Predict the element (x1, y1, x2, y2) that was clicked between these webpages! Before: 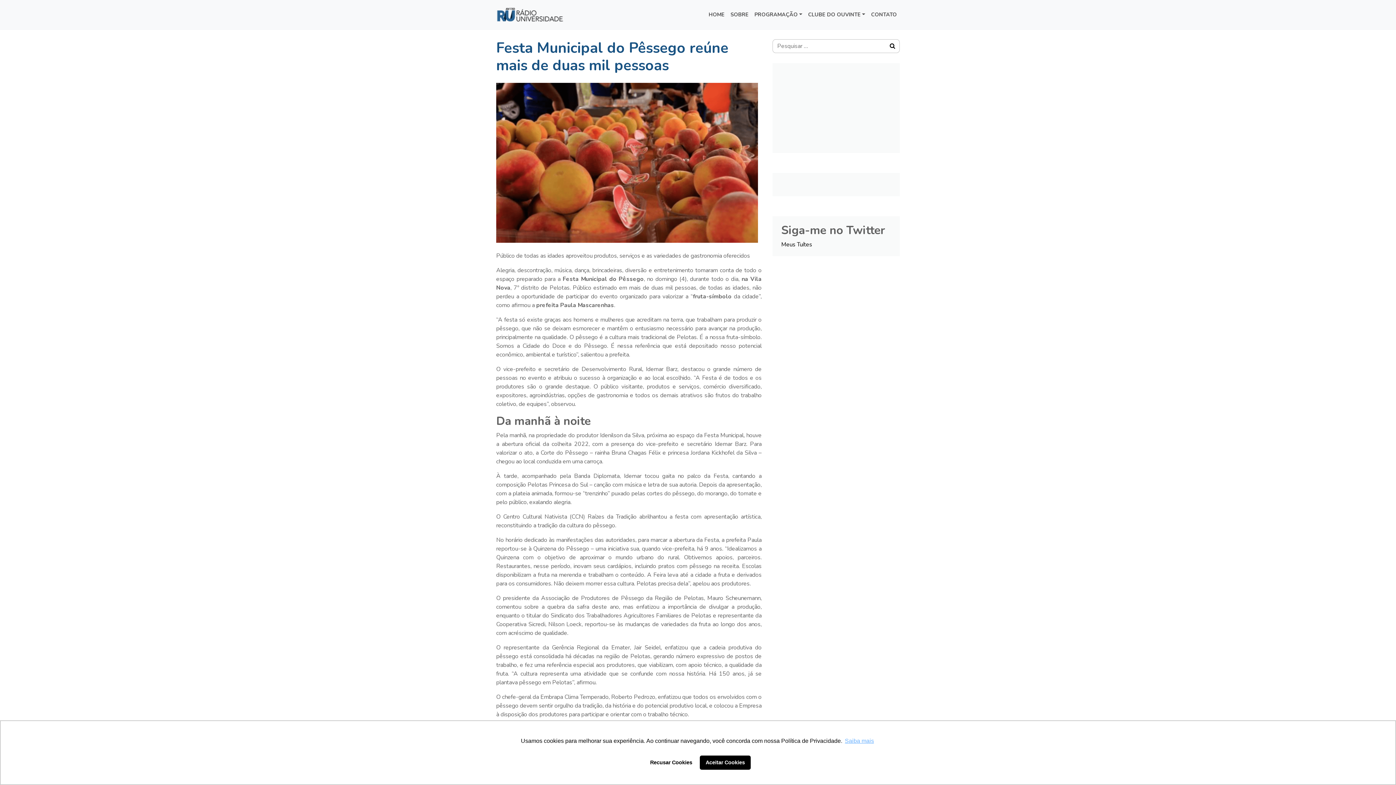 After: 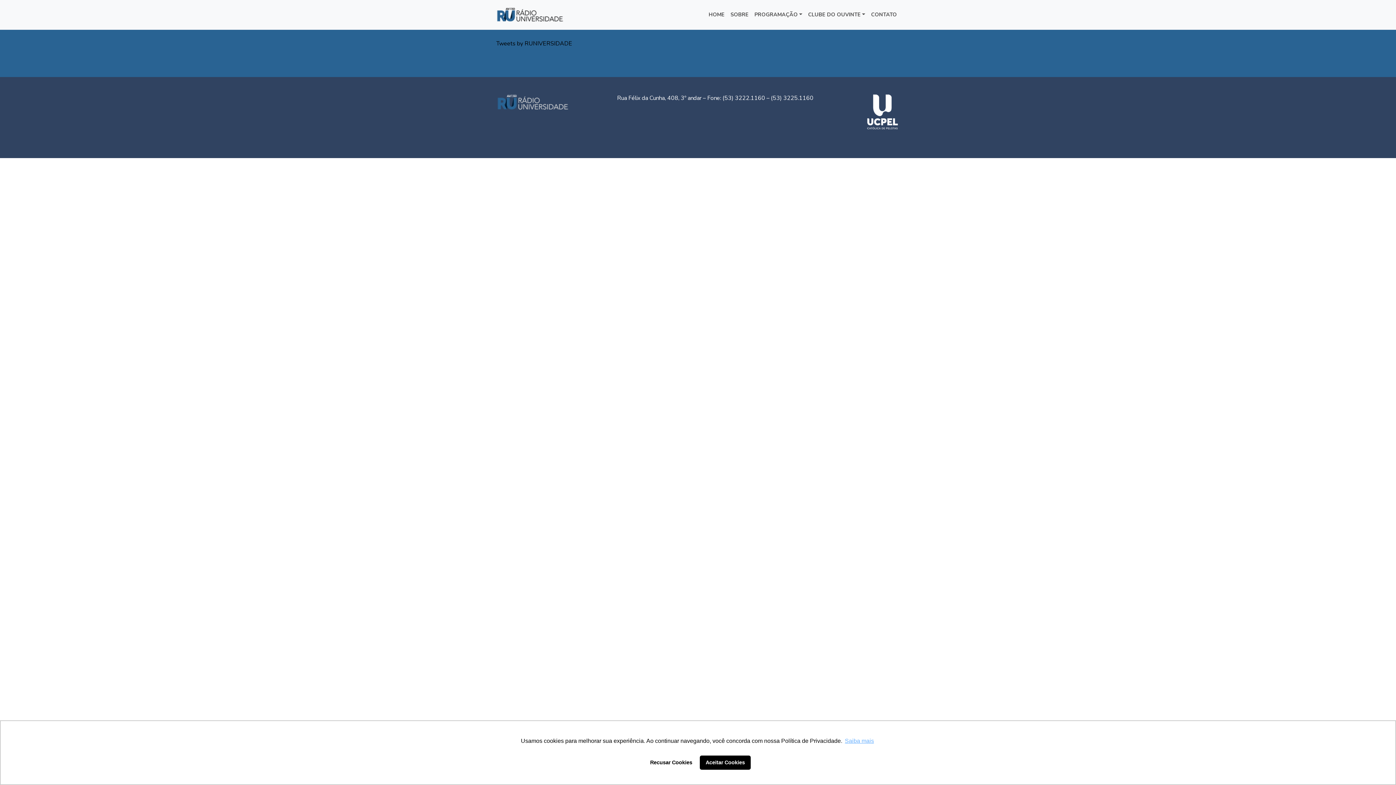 Action: label: HOME bbox: (705, 8, 727, 21)